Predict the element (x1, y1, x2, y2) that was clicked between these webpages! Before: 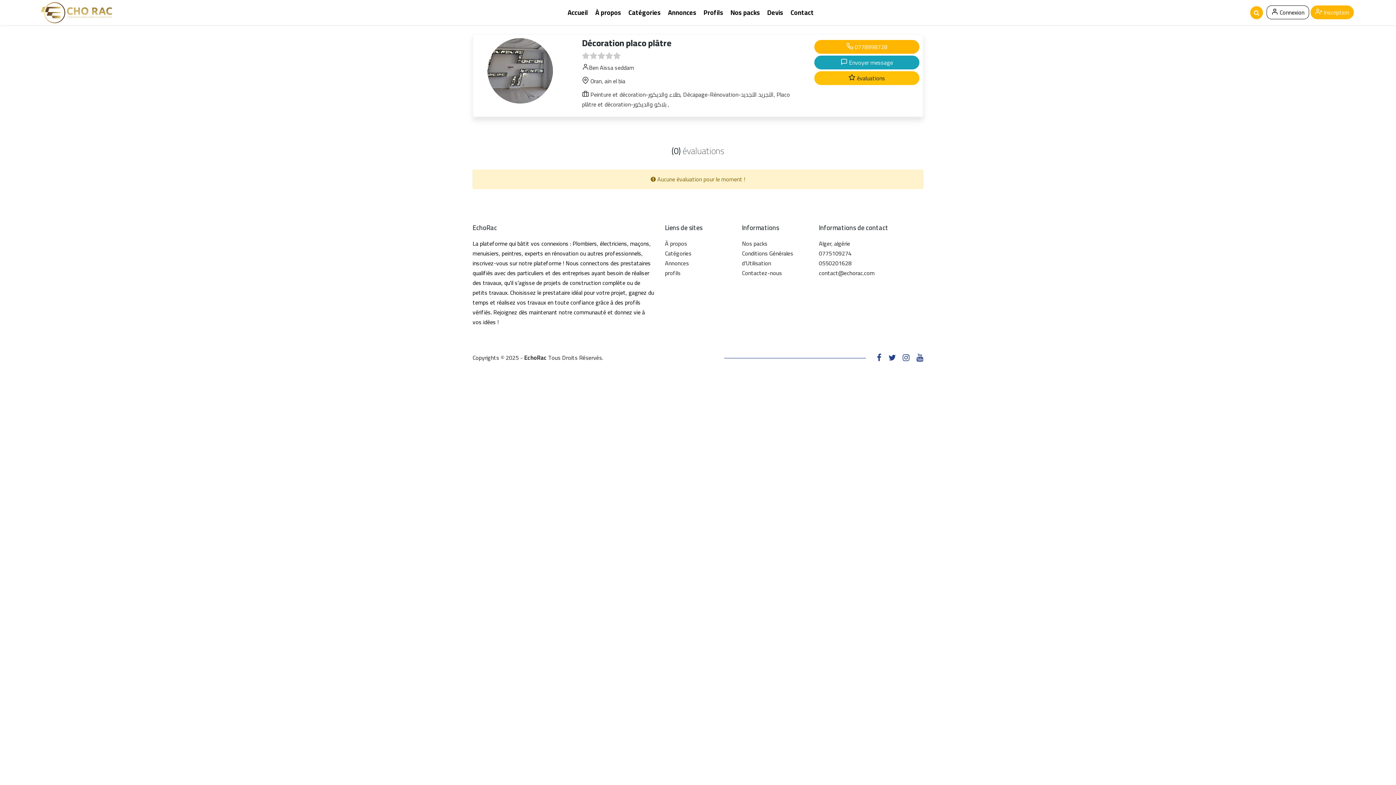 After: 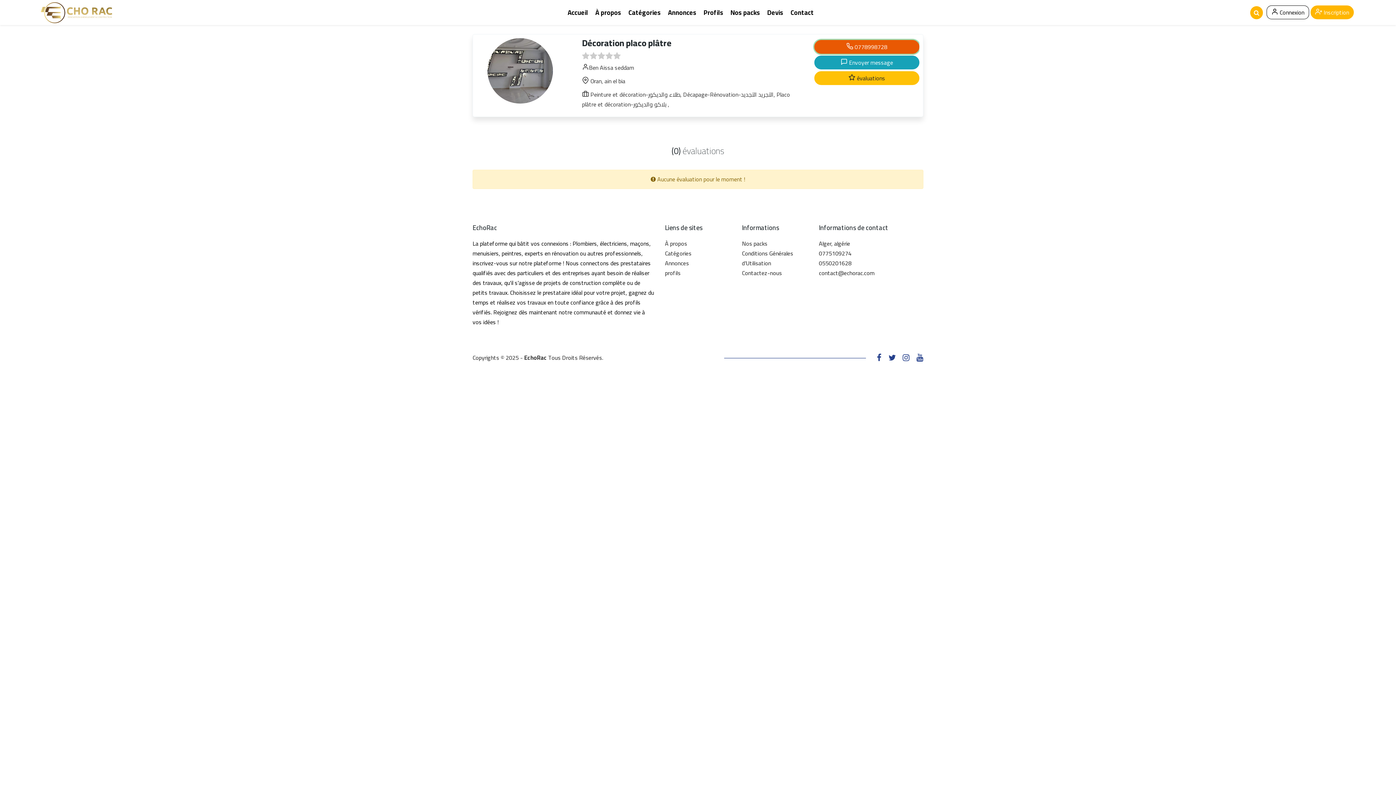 Action: bbox: (814, 40, 919, 53) label:  0778998728